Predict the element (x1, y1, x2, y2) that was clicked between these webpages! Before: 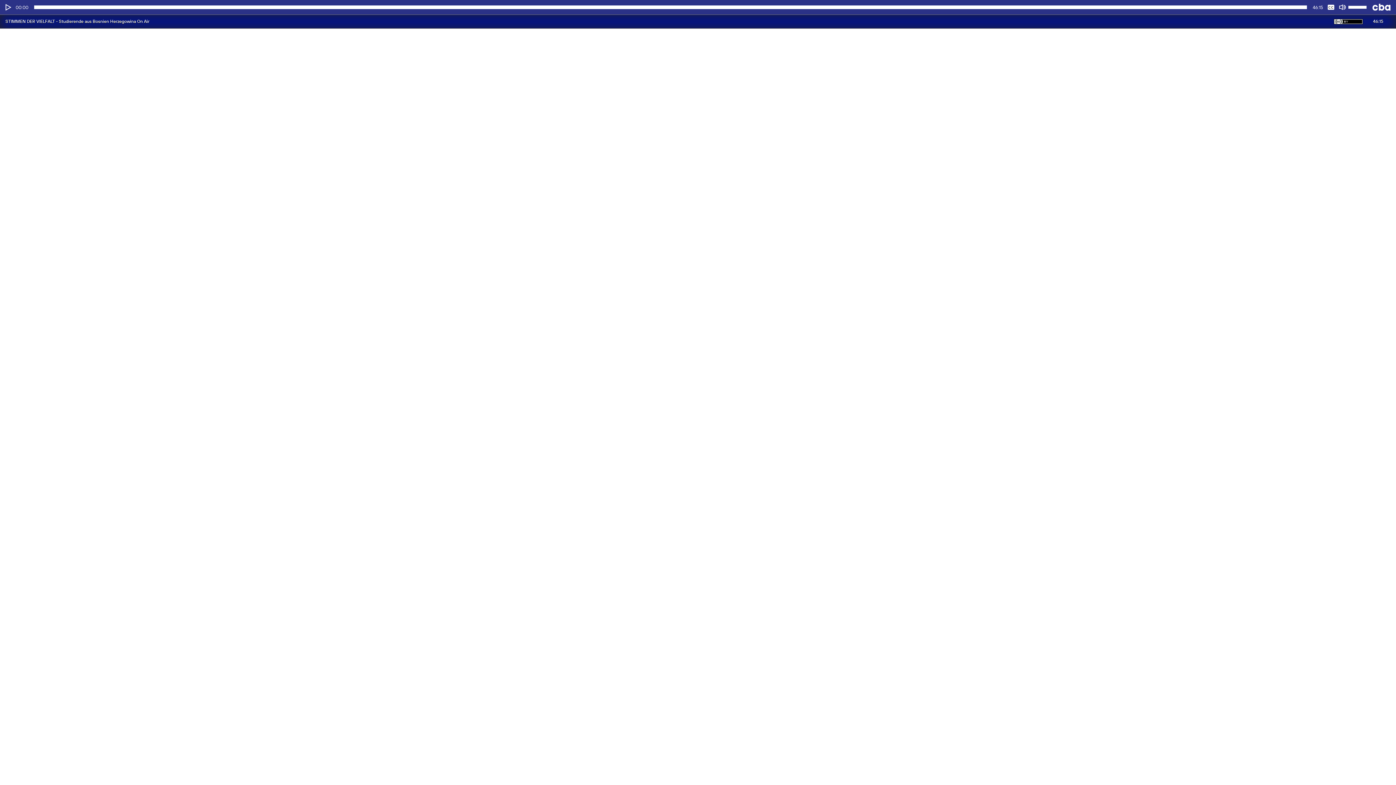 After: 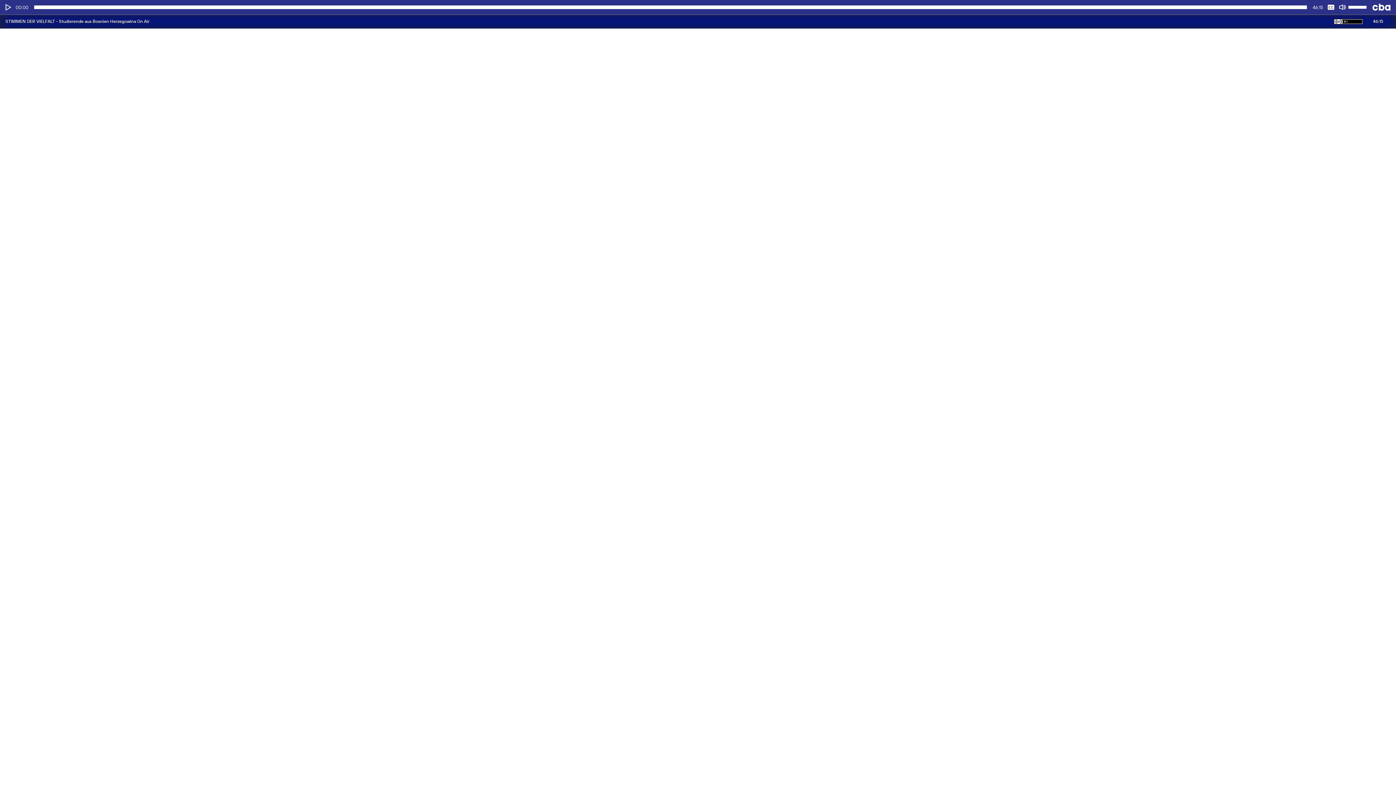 Action: bbox: (1334, 18, 1363, 24)